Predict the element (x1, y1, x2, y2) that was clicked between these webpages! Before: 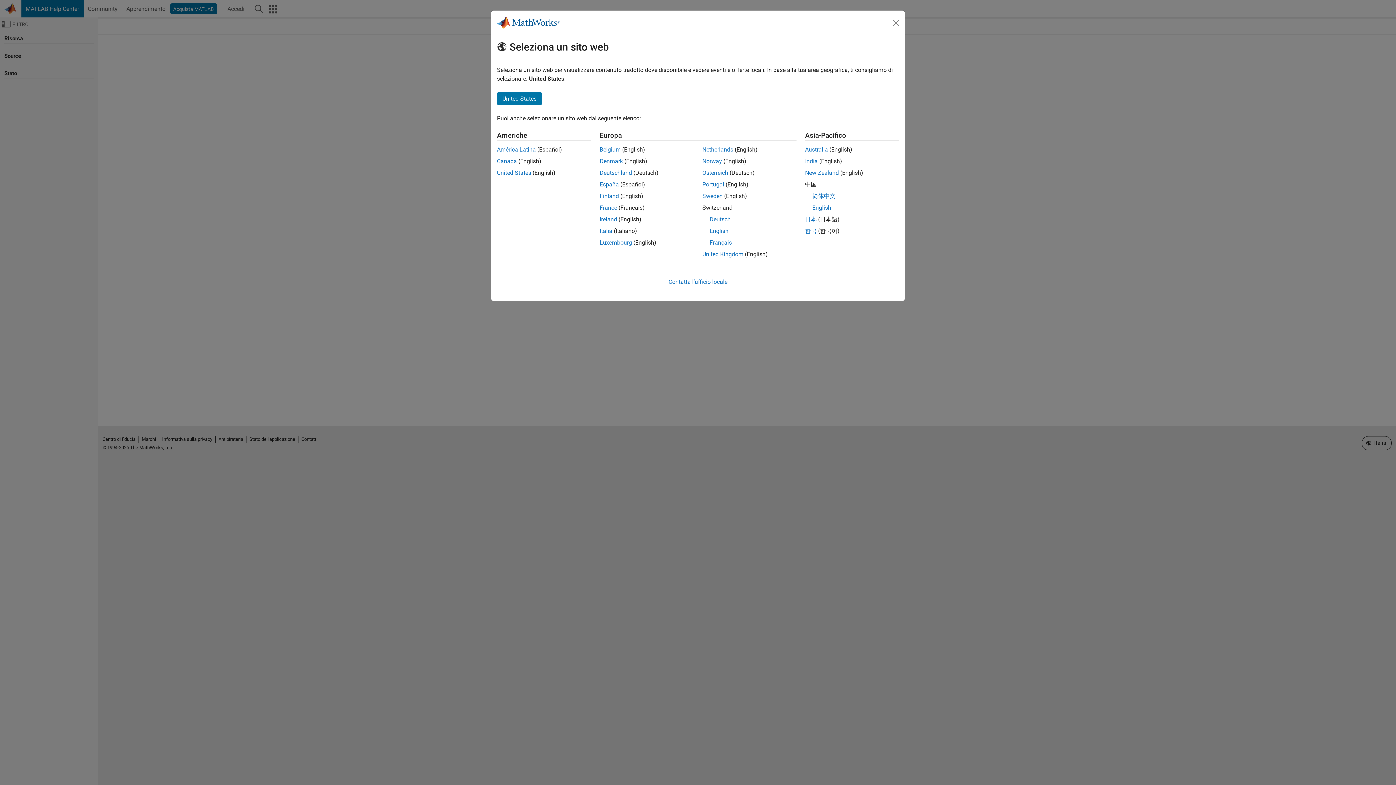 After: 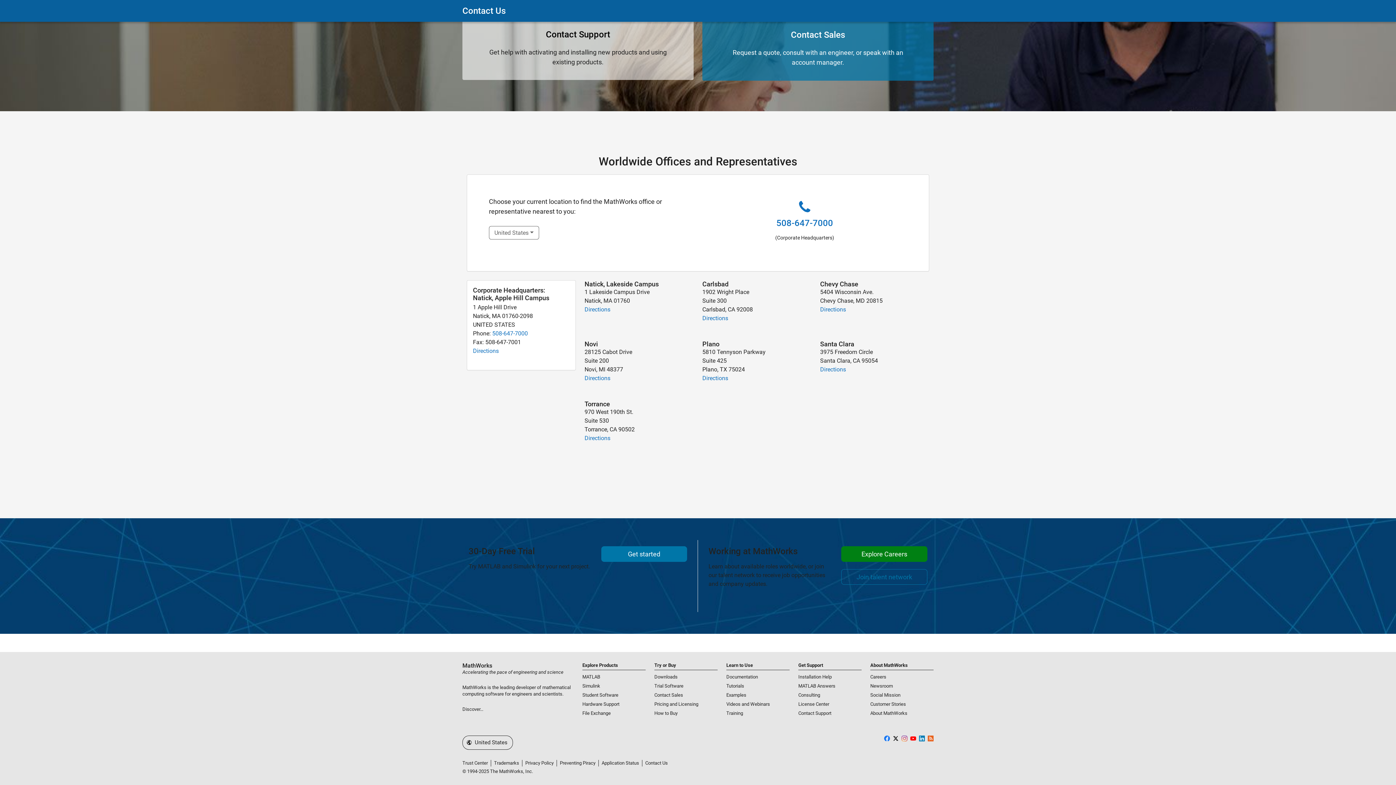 Action: bbox: (668, 278, 727, 285) label: Contatta l’ufficio locale